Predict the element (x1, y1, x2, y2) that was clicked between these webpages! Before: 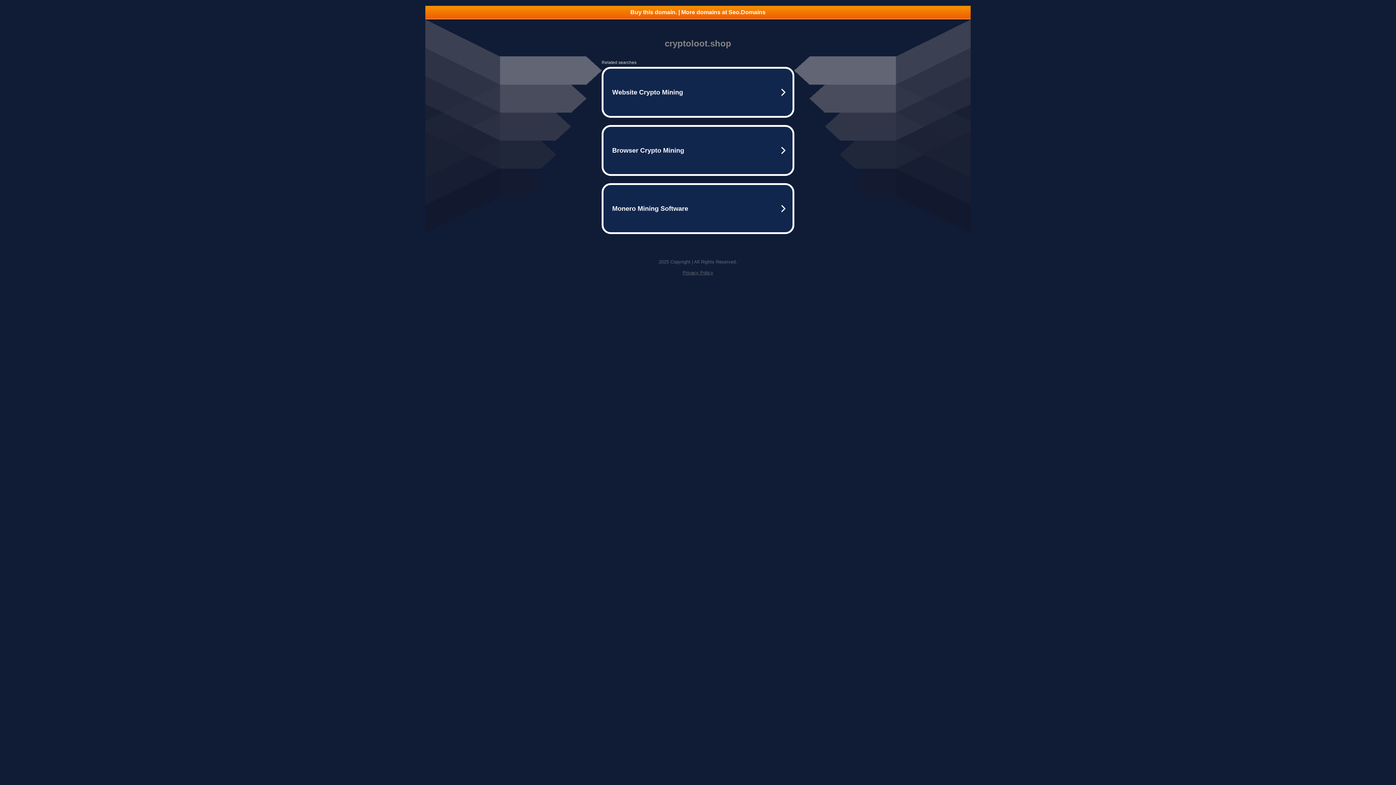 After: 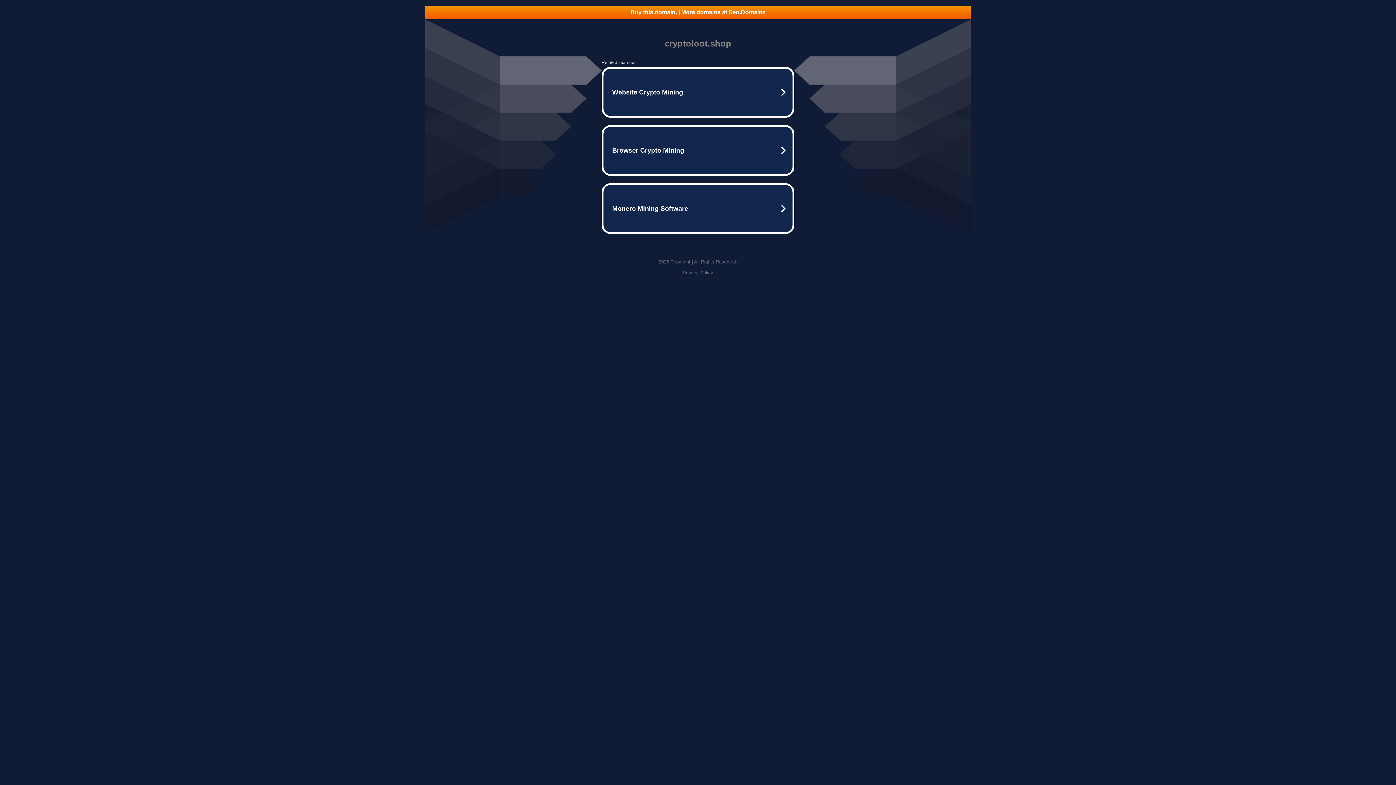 Action: bbox: (425, 5, 970, 18) label: Buy this domain. | More domains at Seo.Domains